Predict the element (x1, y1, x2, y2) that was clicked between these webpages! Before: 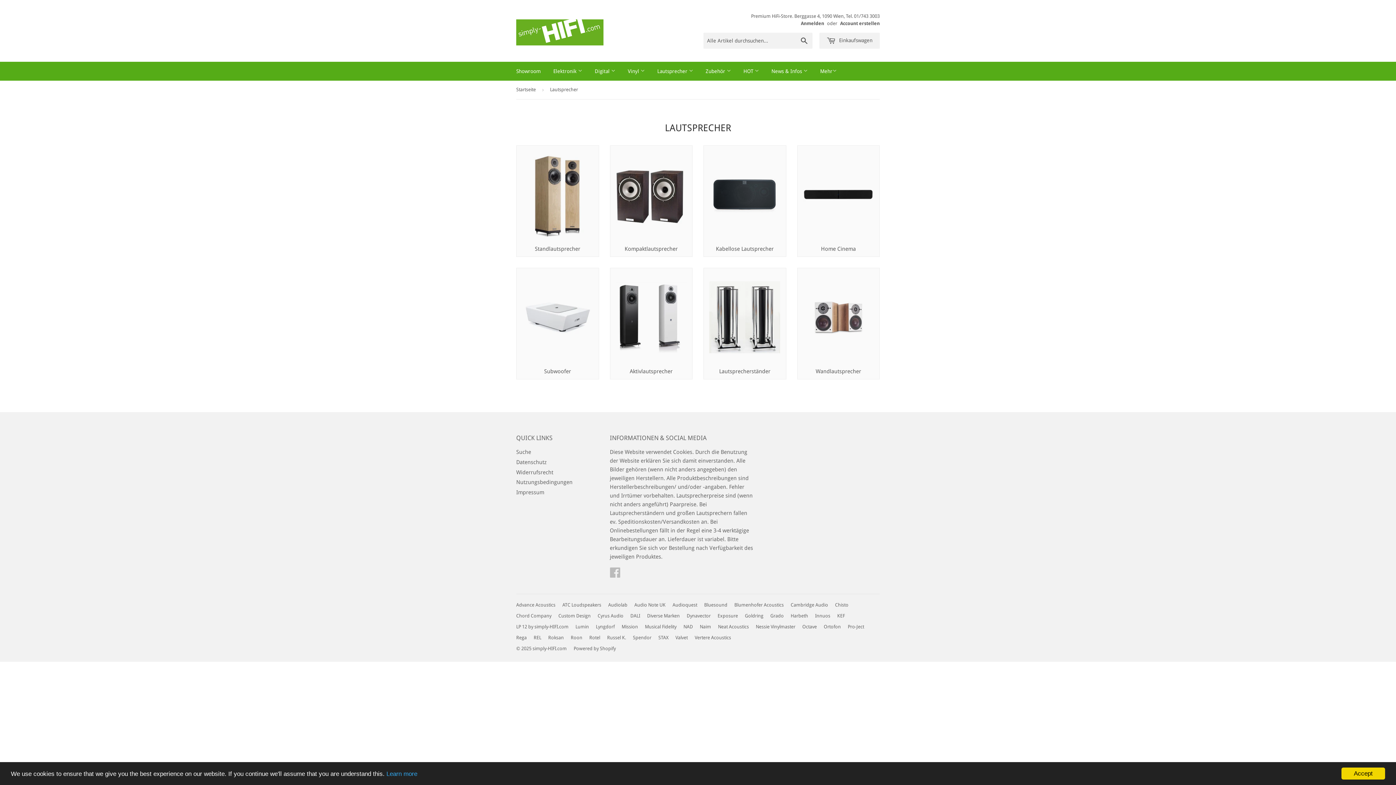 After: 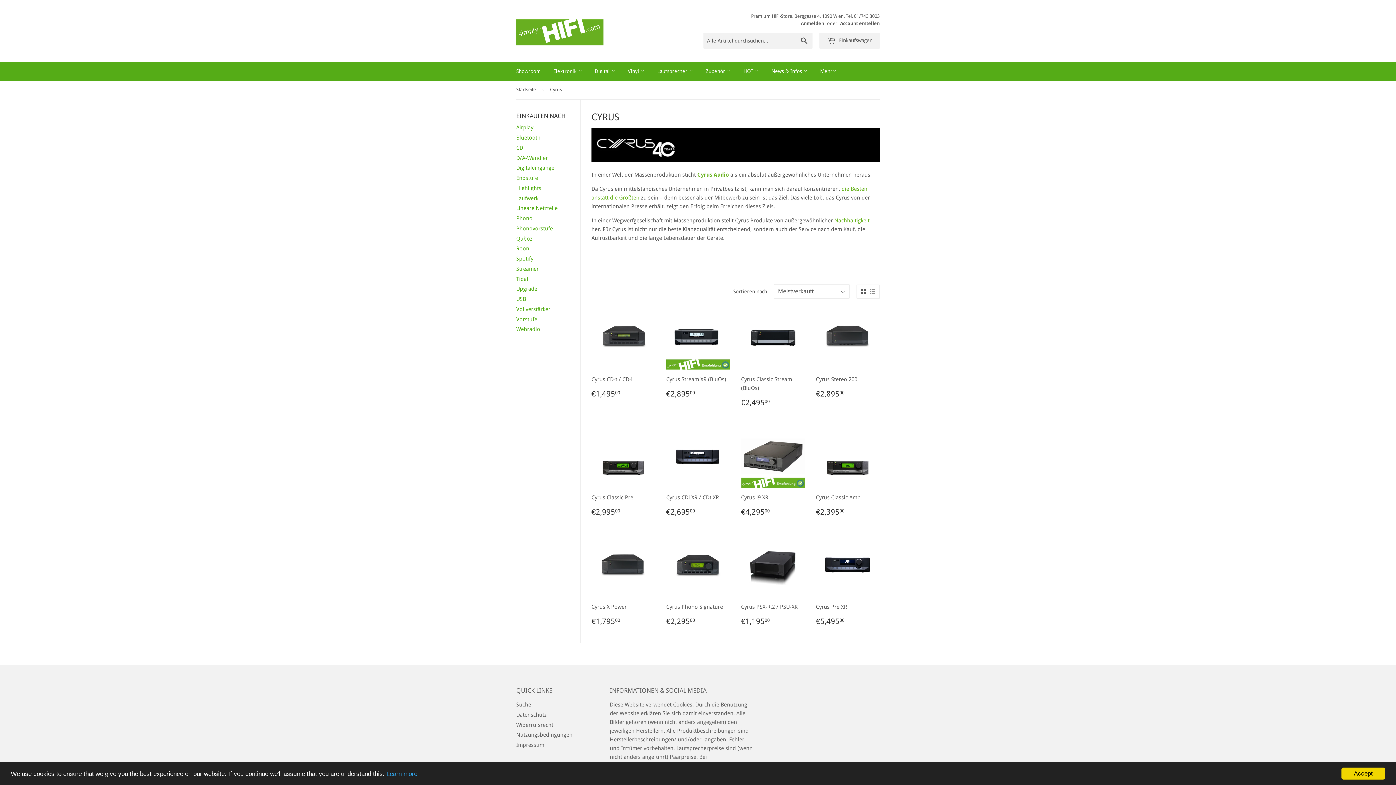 Action: bbox: (597, 613, 623, 618) label: Cyrus Audio